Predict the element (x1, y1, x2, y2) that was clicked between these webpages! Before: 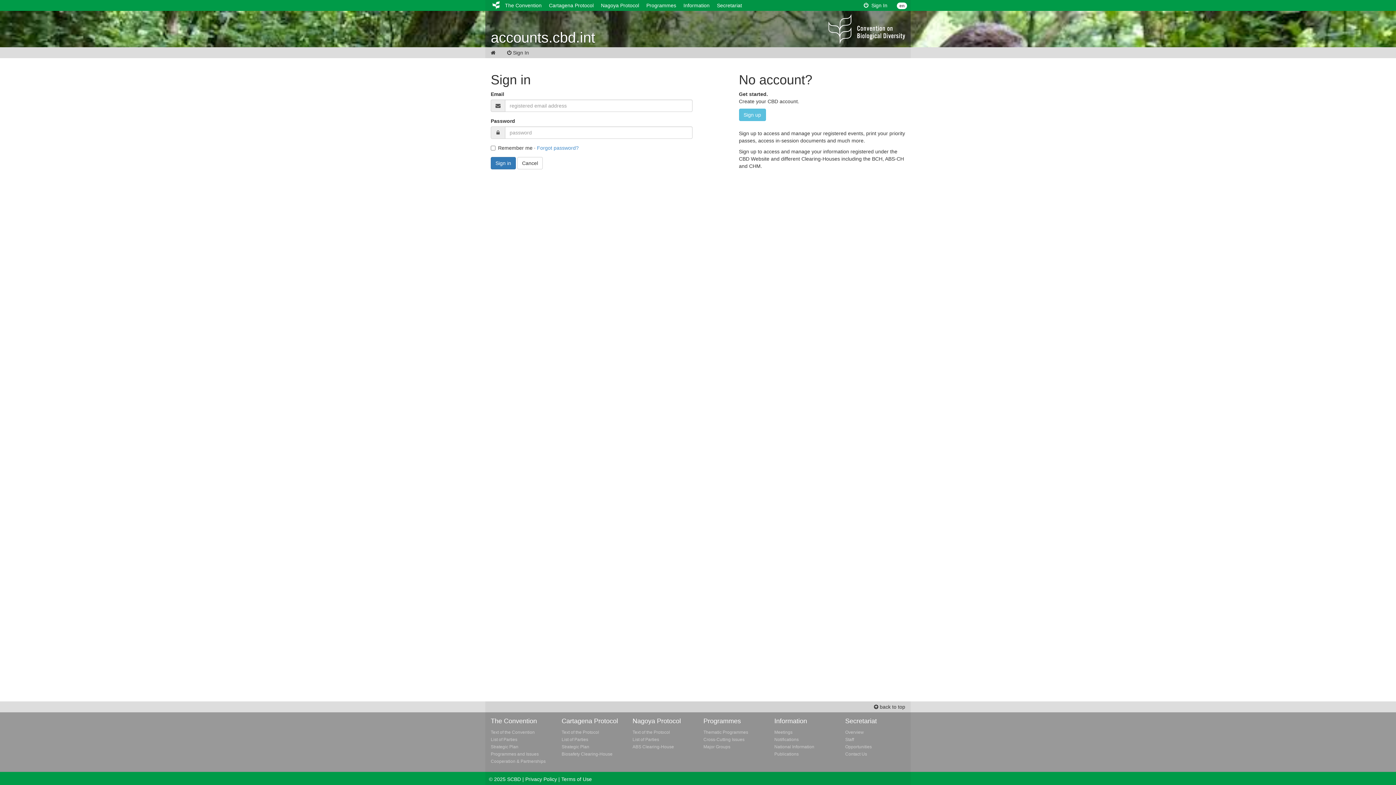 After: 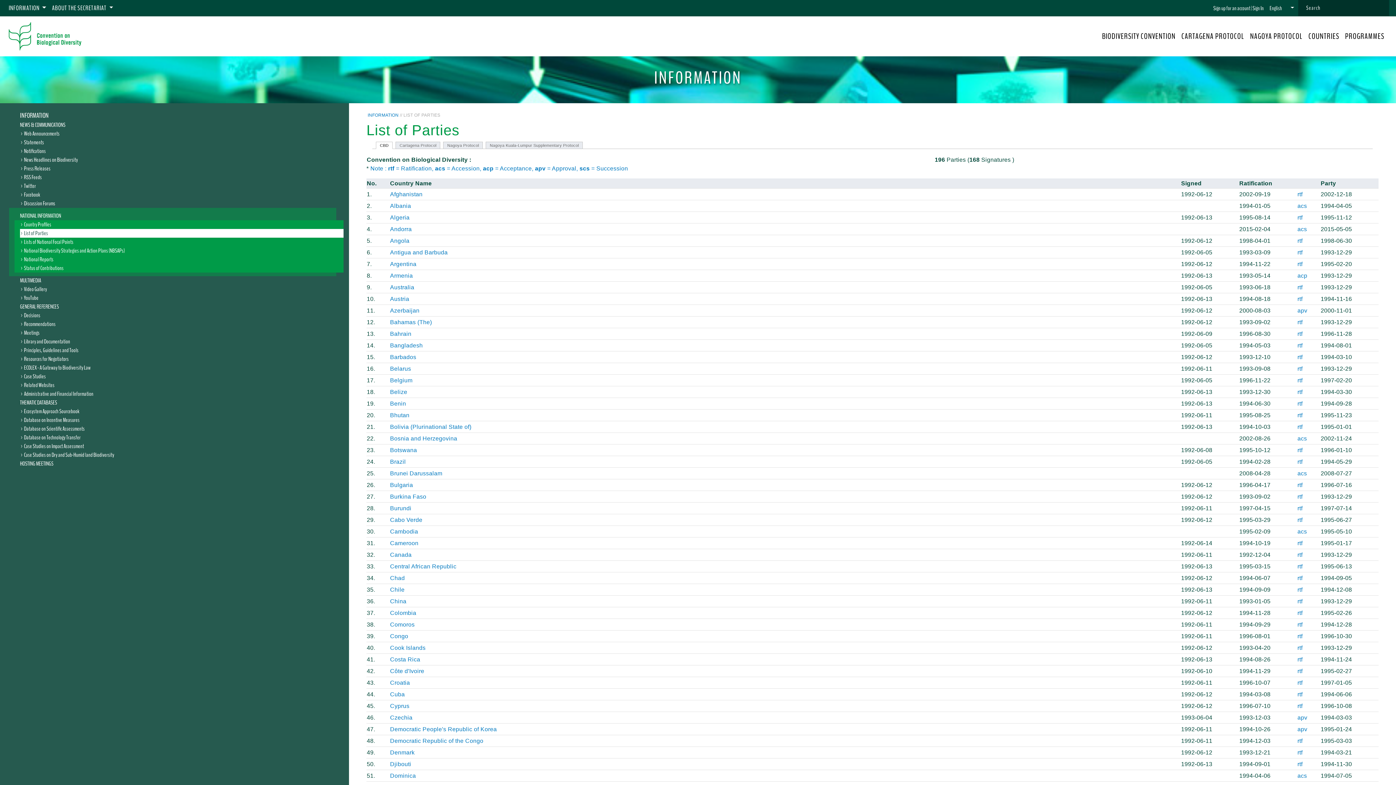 Action: label: List of Parties bbox: (490, 737, 517, 742)